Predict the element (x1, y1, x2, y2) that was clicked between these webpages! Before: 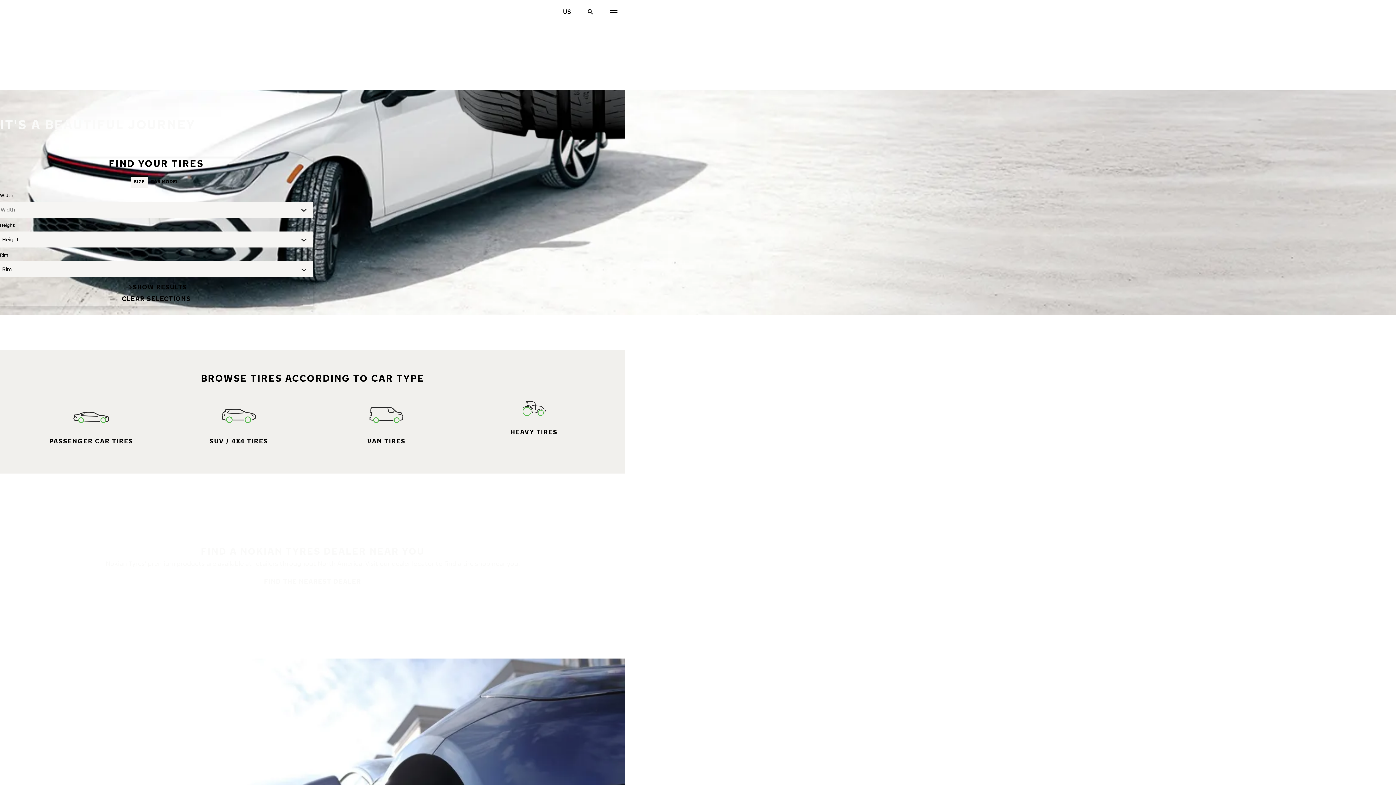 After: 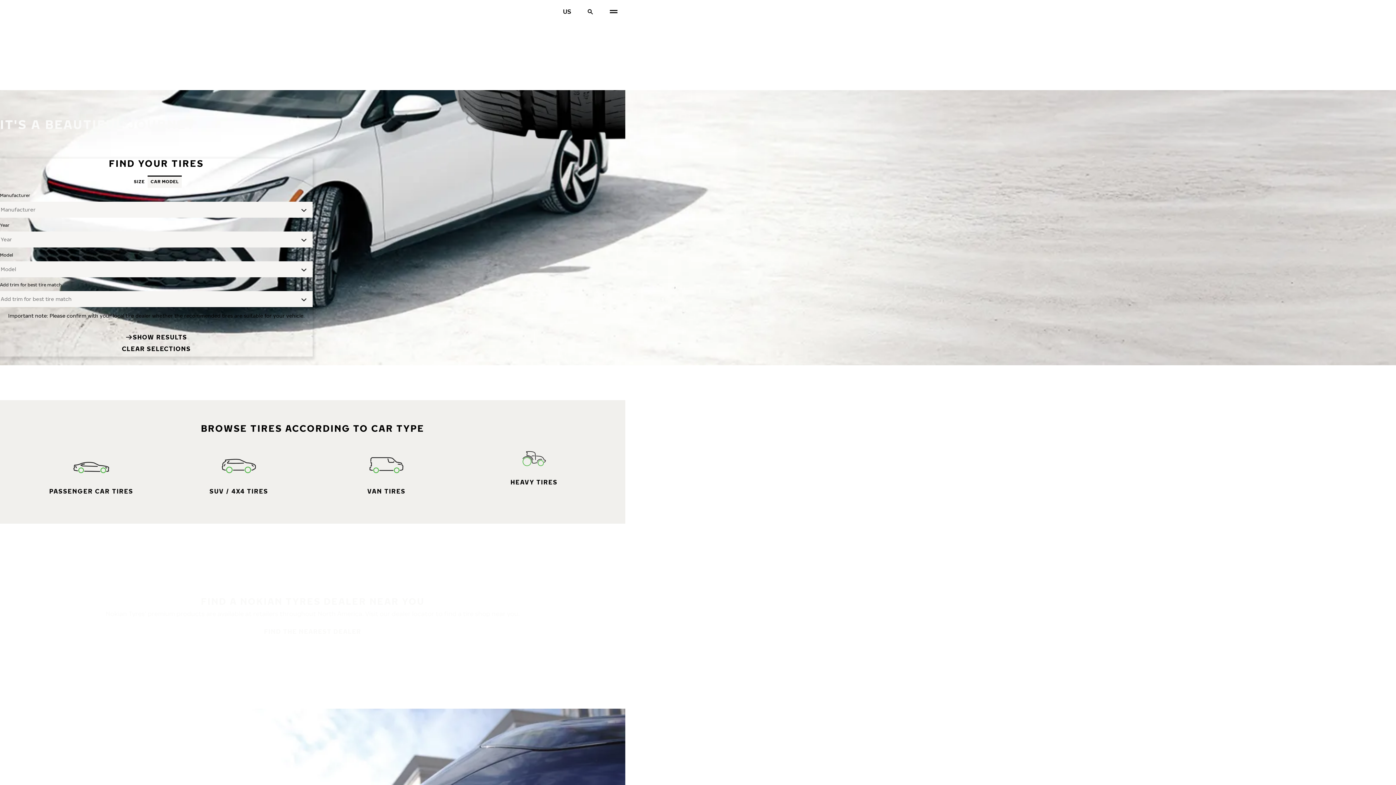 Action: label: CAR MODEL bbox: (147, 175, 181, 188)